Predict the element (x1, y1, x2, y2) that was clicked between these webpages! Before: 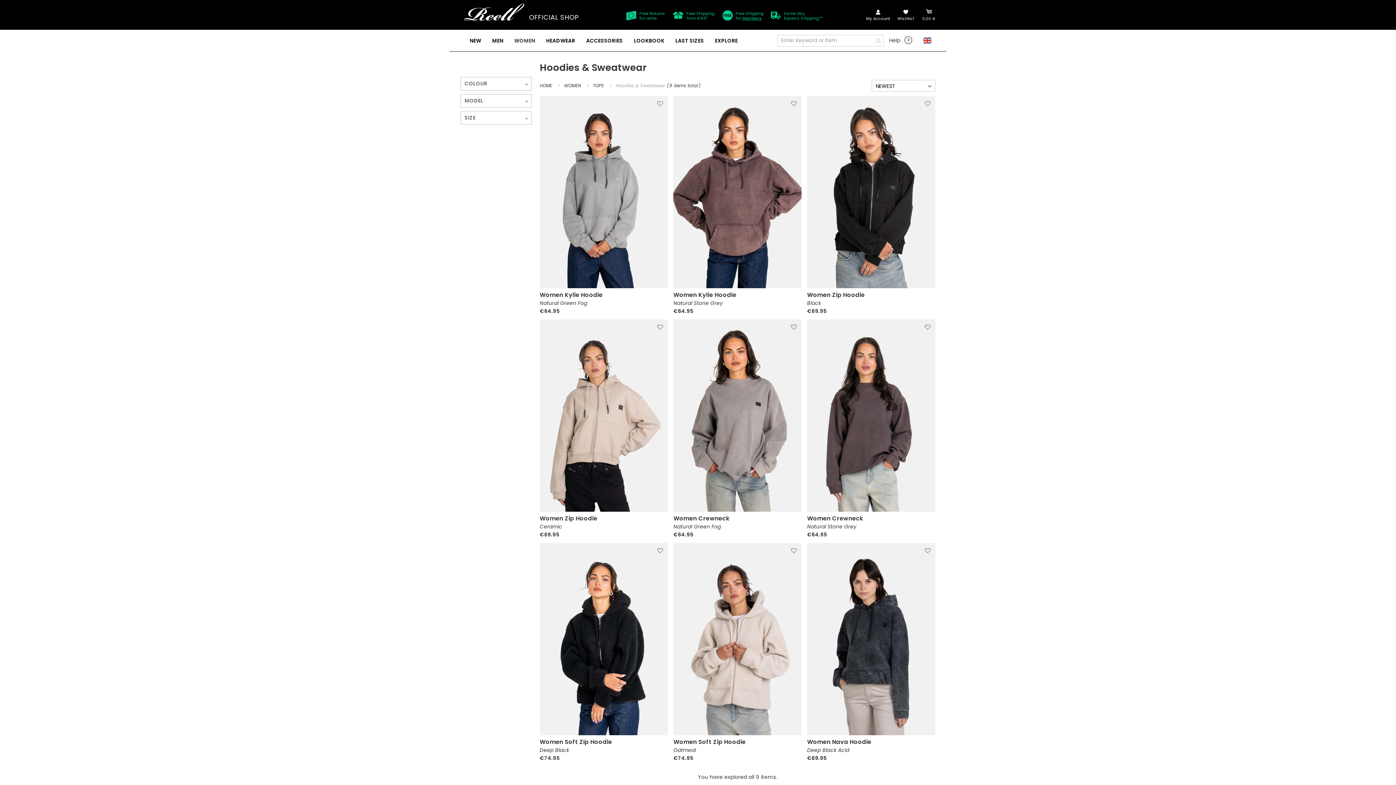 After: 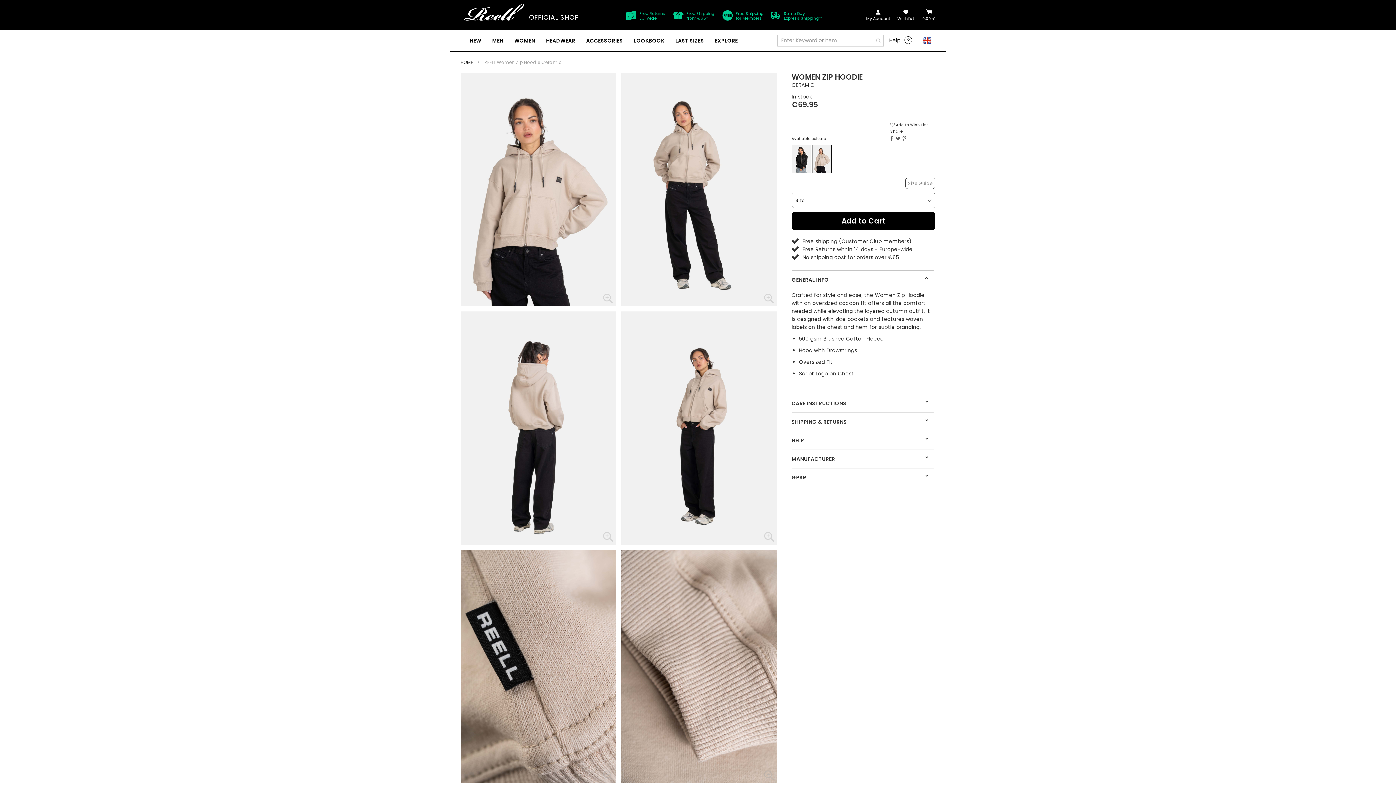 Action: bbox: (539, 318, 668, 515)